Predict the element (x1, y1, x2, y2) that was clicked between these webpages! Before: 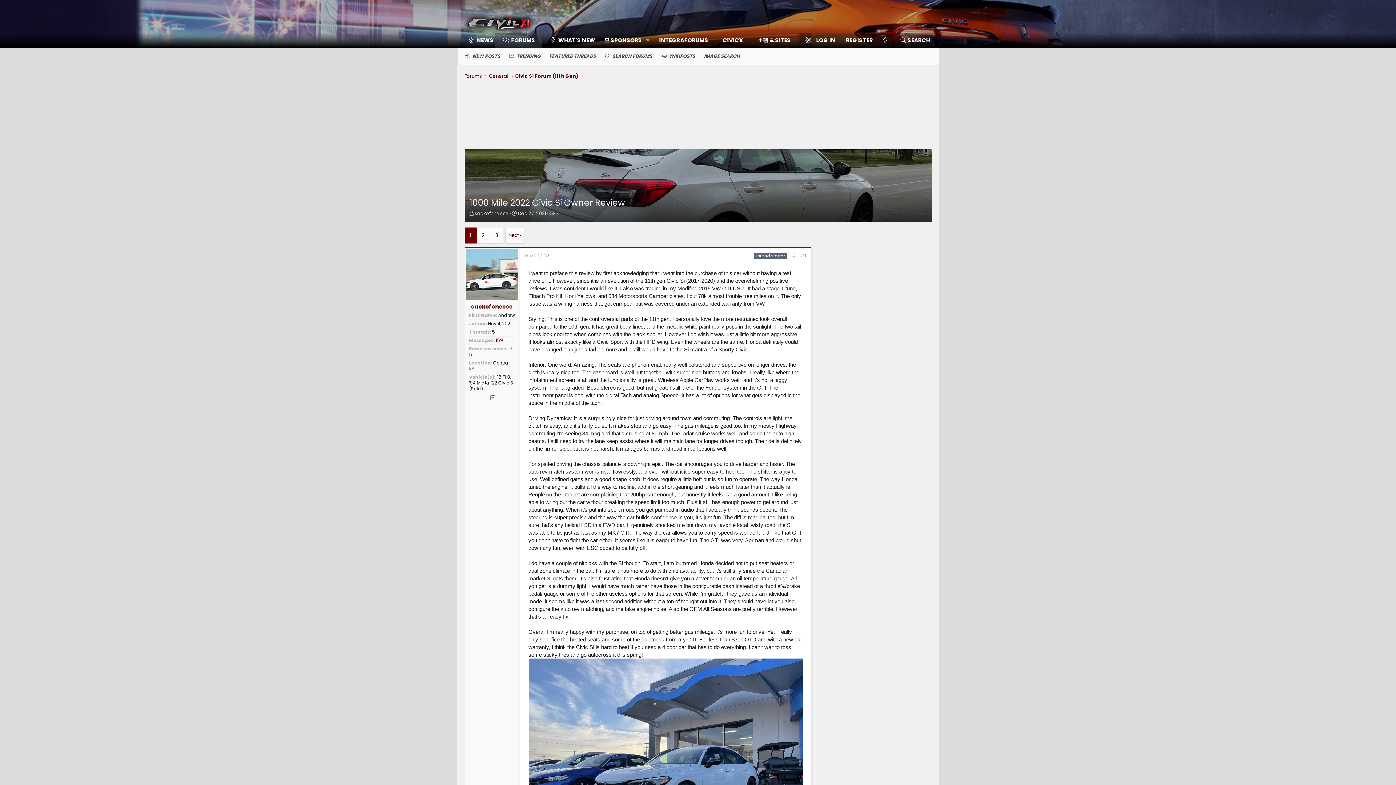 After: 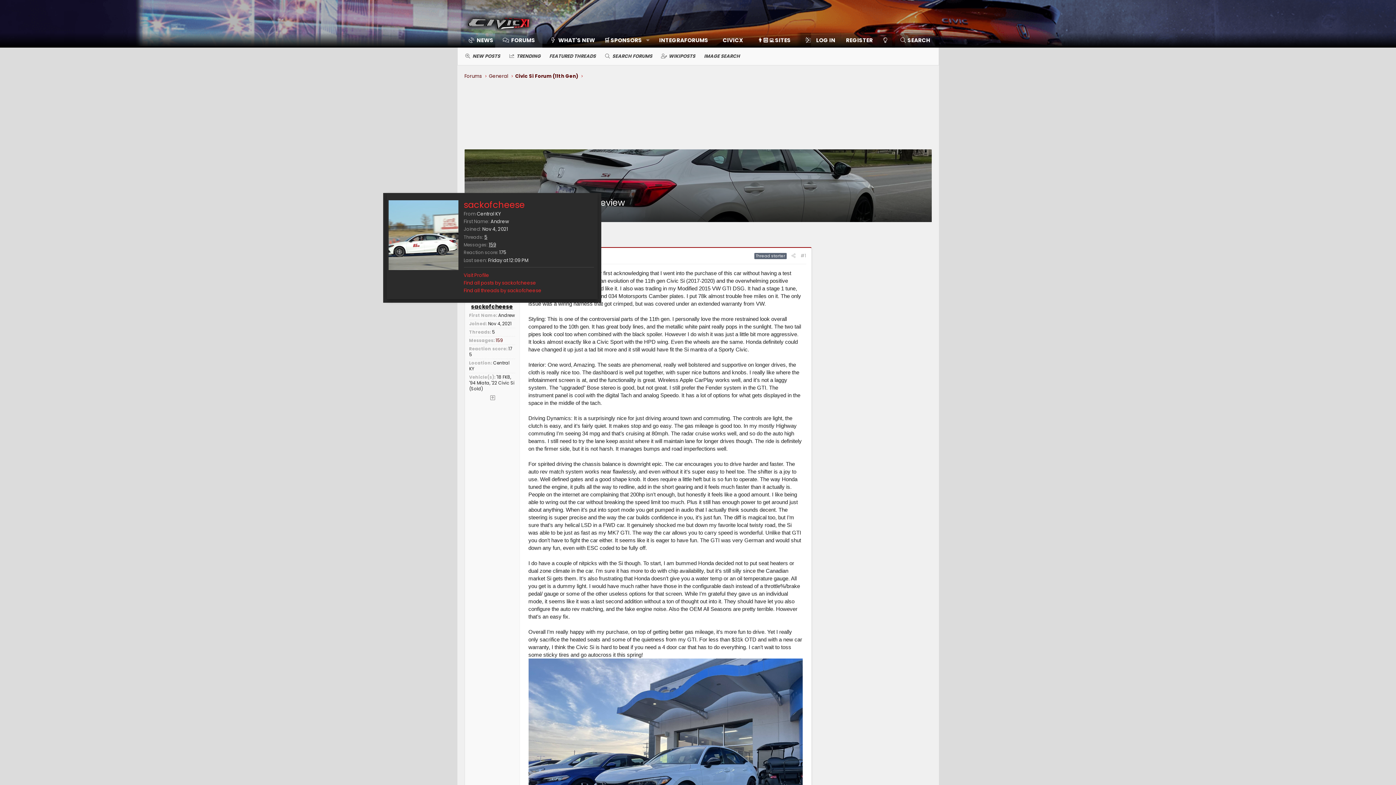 Action: bbox: (471, 302, 513, 310) label: sackofcheese